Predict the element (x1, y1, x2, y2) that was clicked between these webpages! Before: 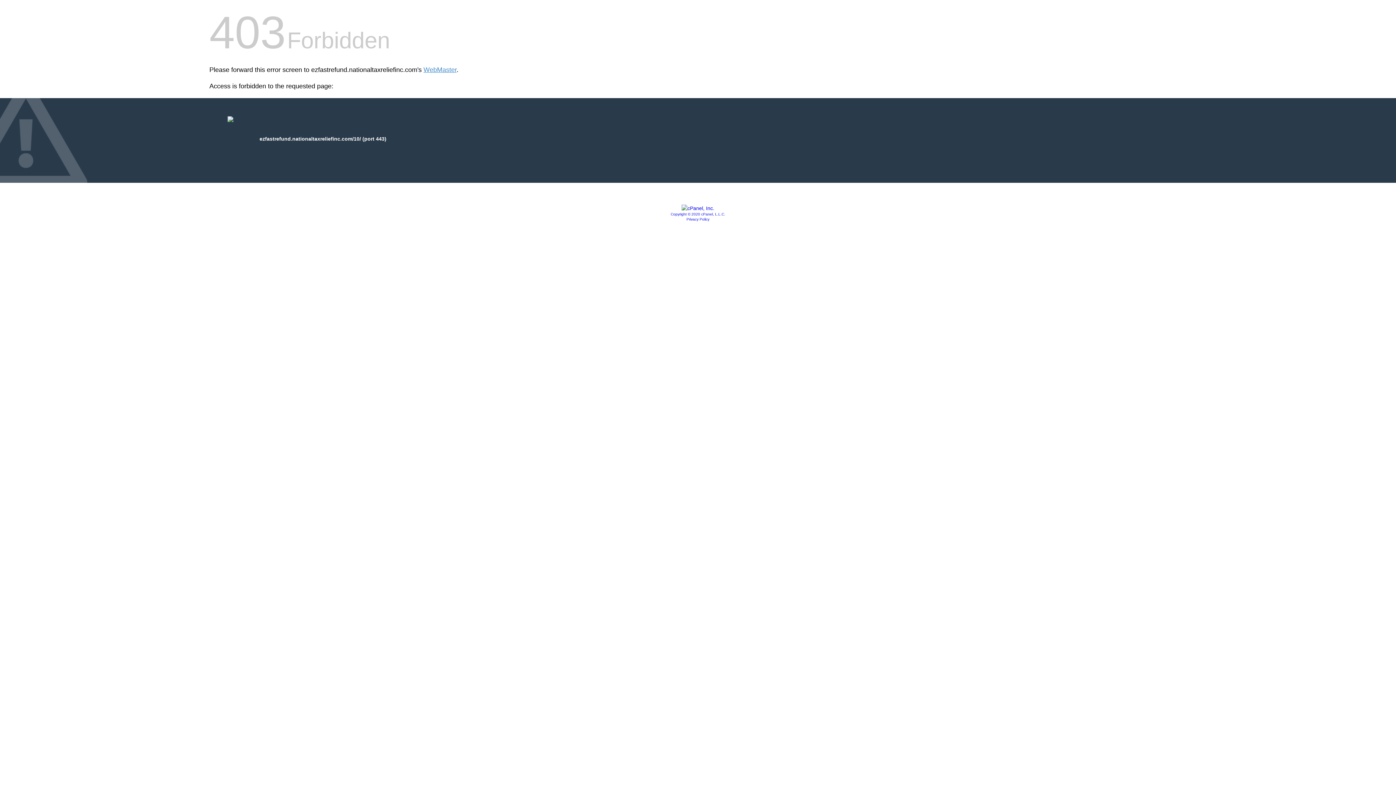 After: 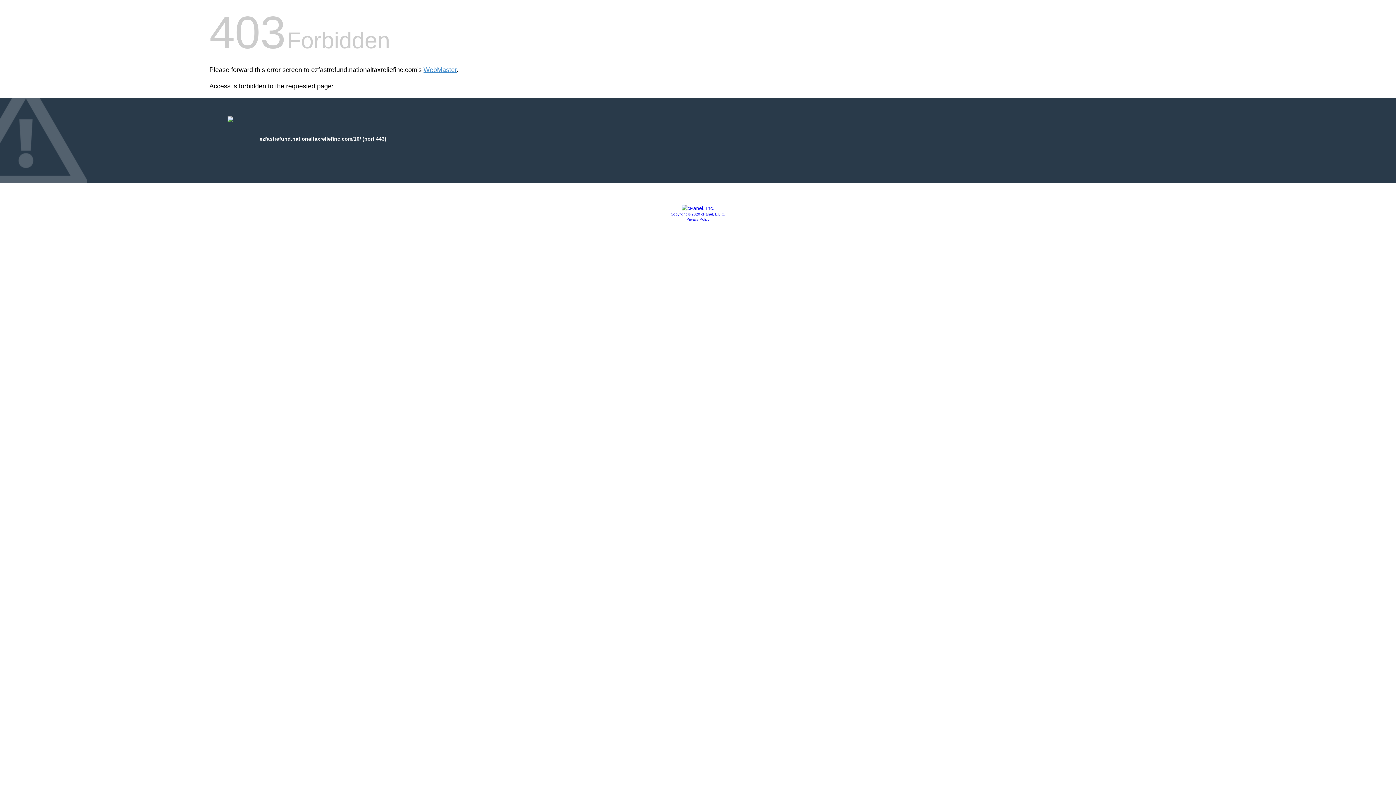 Action: label: Privacy Policy bbox: (686, 217, 709, 221)